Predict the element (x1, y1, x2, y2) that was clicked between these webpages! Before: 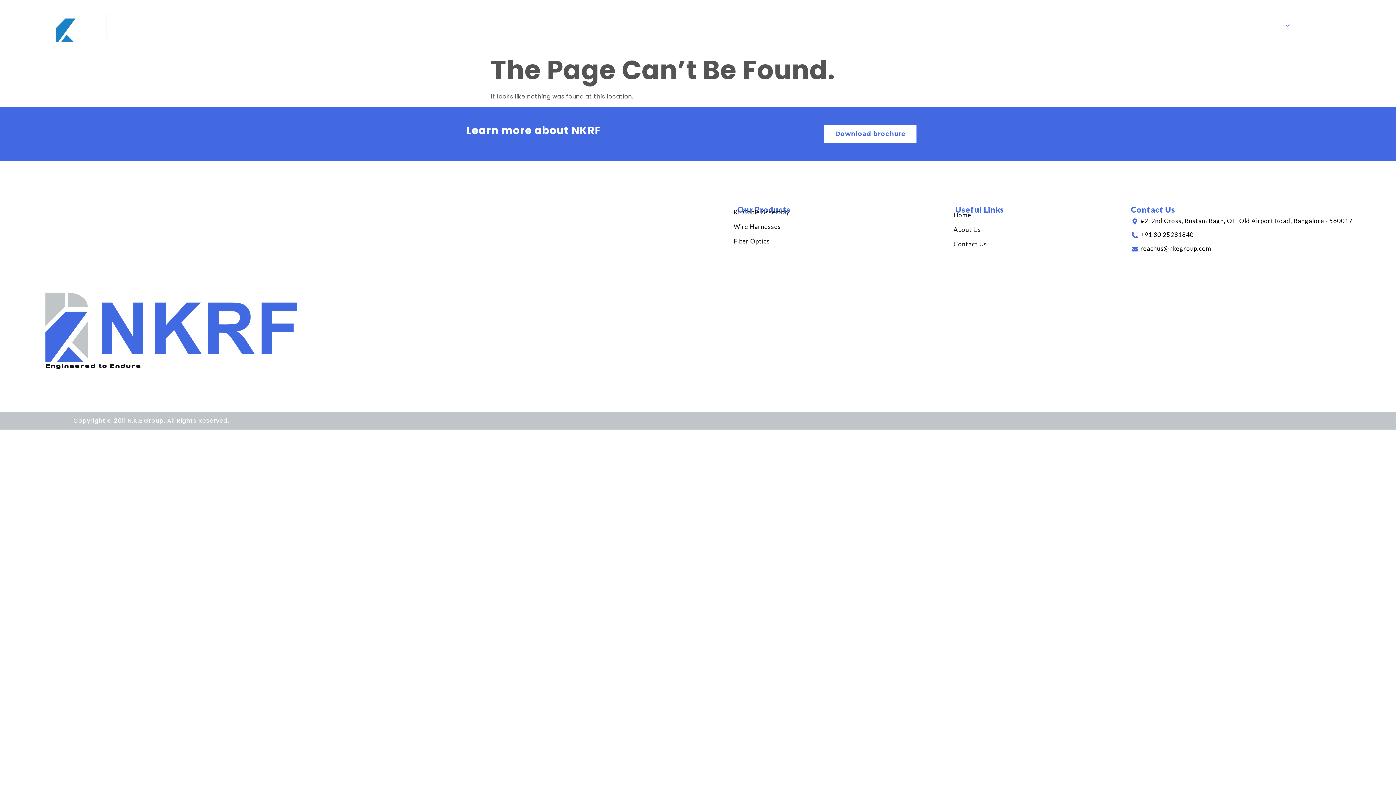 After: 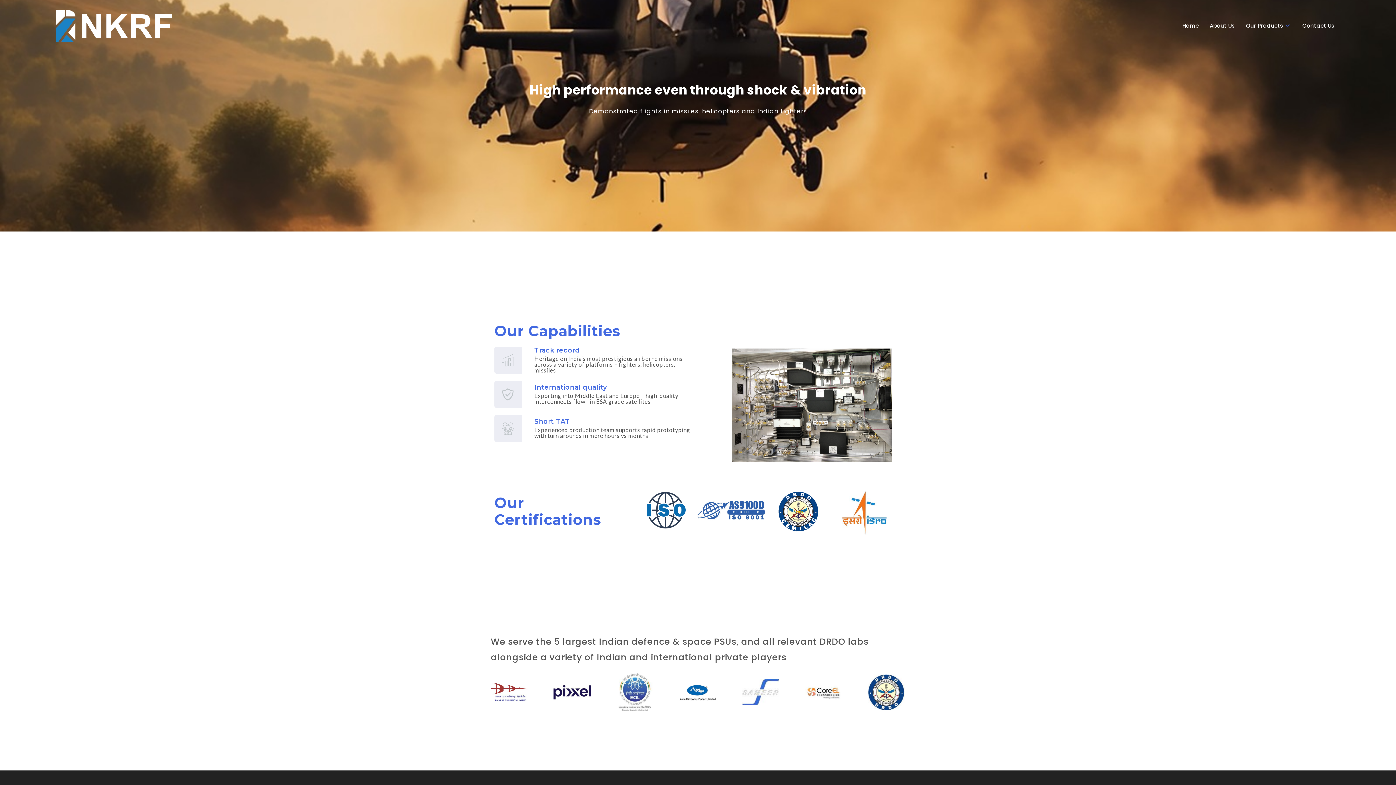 Action: label: Home bbox: (1177, 18, 1204, 33)